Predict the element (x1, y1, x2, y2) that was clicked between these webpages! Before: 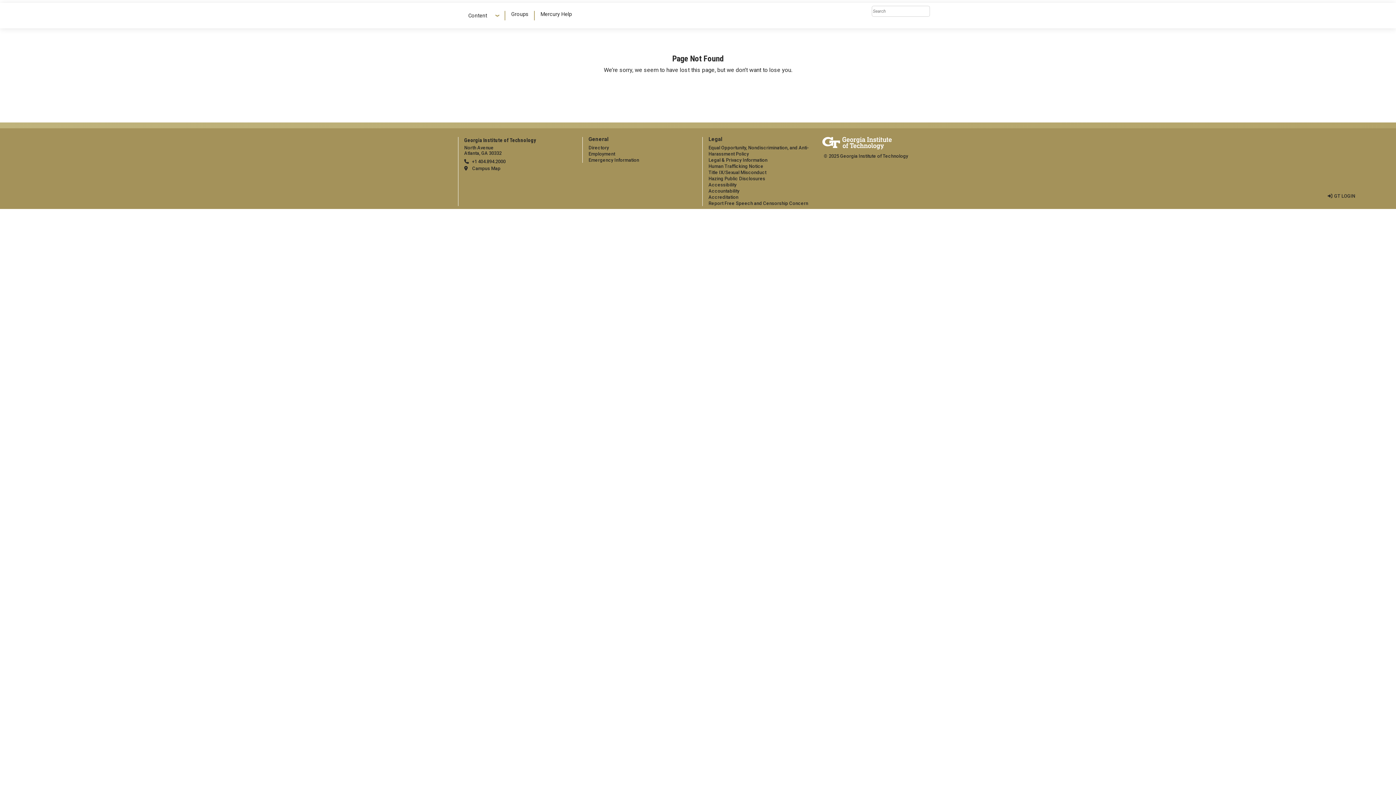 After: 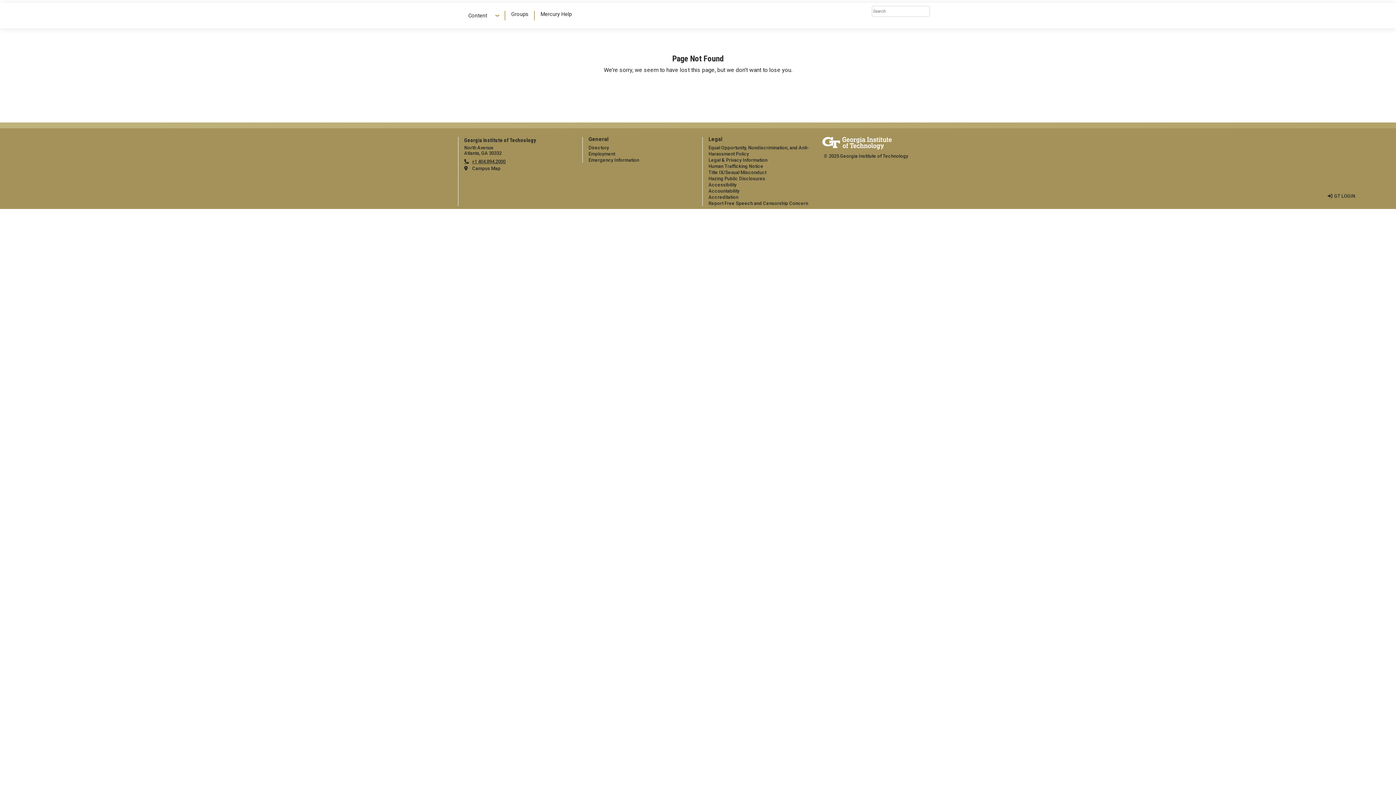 Action: bbox: (464, 158, 505, 164) label: telephone